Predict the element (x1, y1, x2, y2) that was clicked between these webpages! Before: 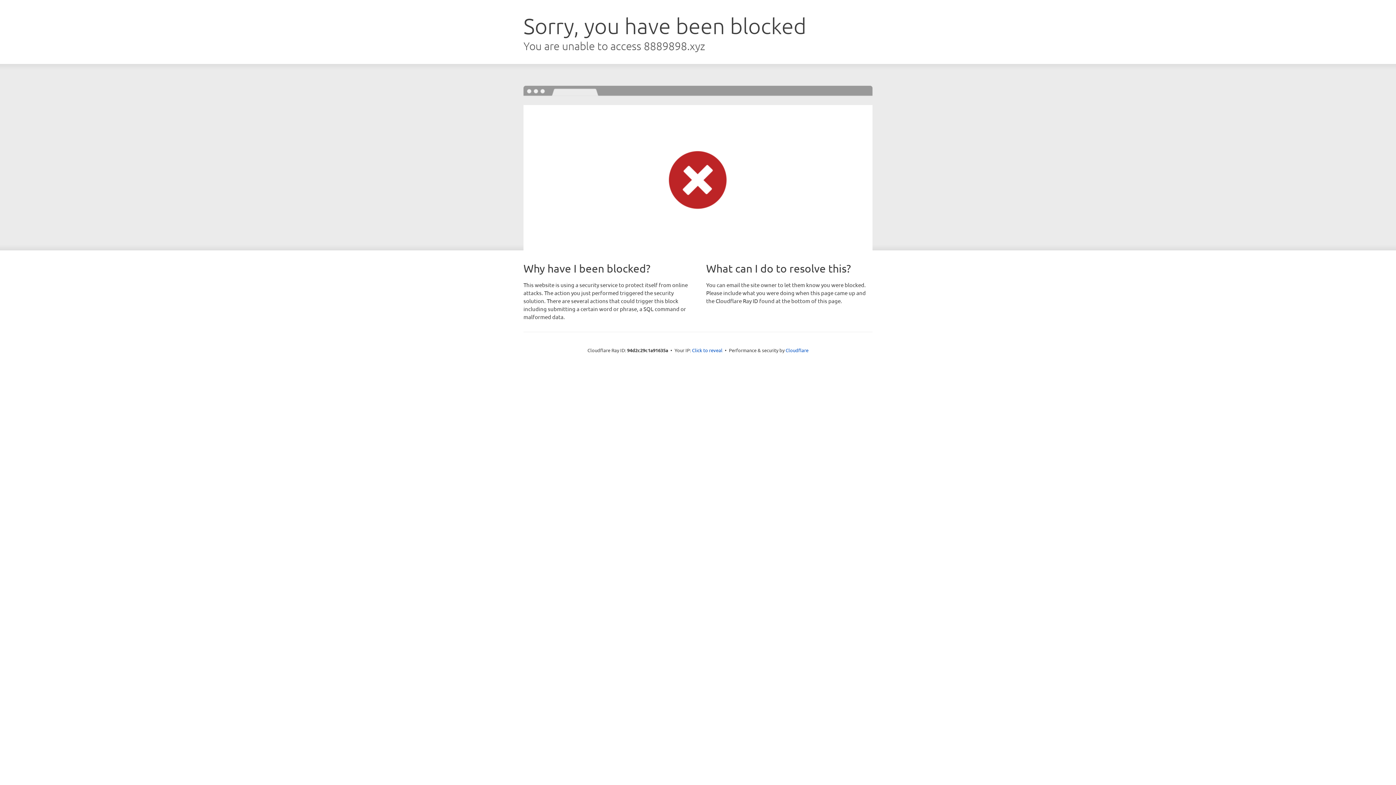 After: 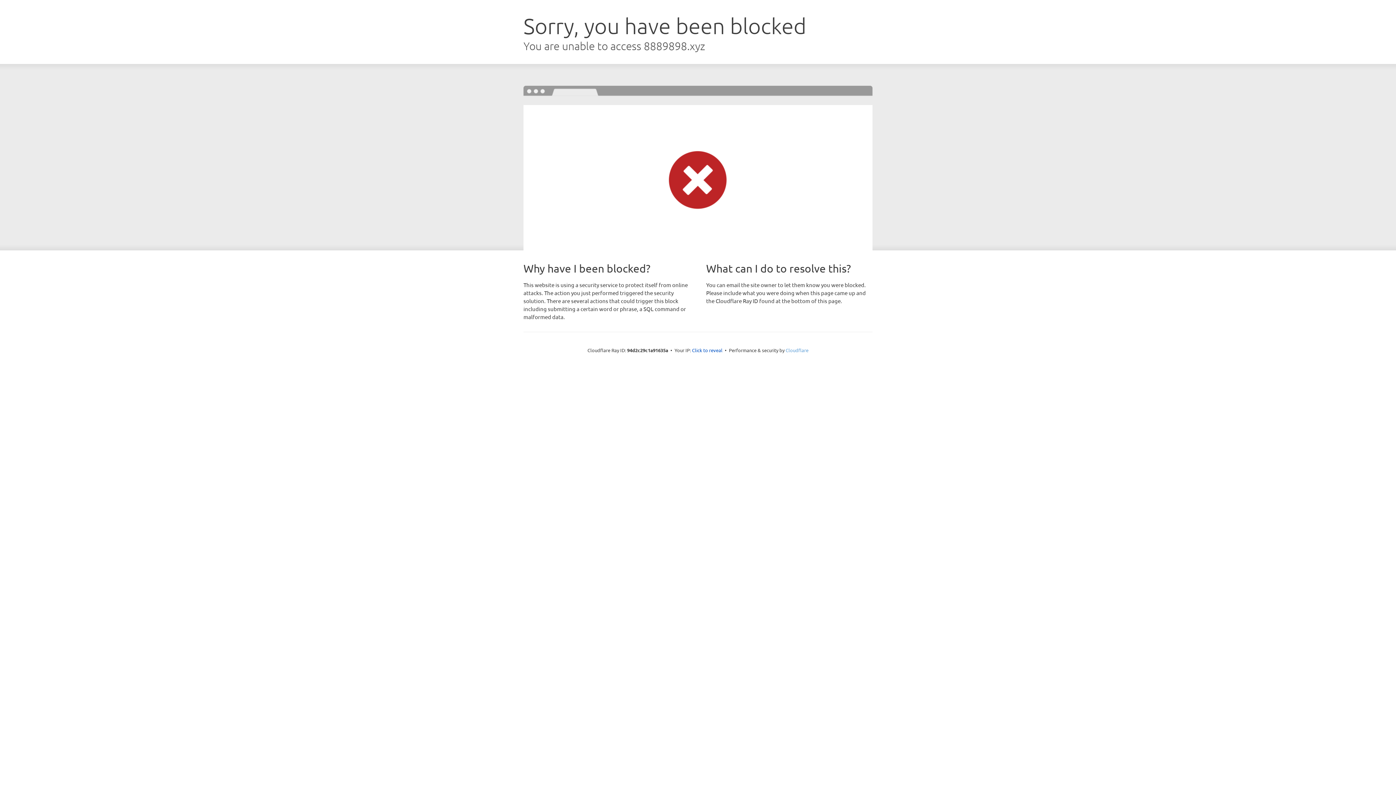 Action: label: Cloudflare bbox: (785, 347, 808, 353)